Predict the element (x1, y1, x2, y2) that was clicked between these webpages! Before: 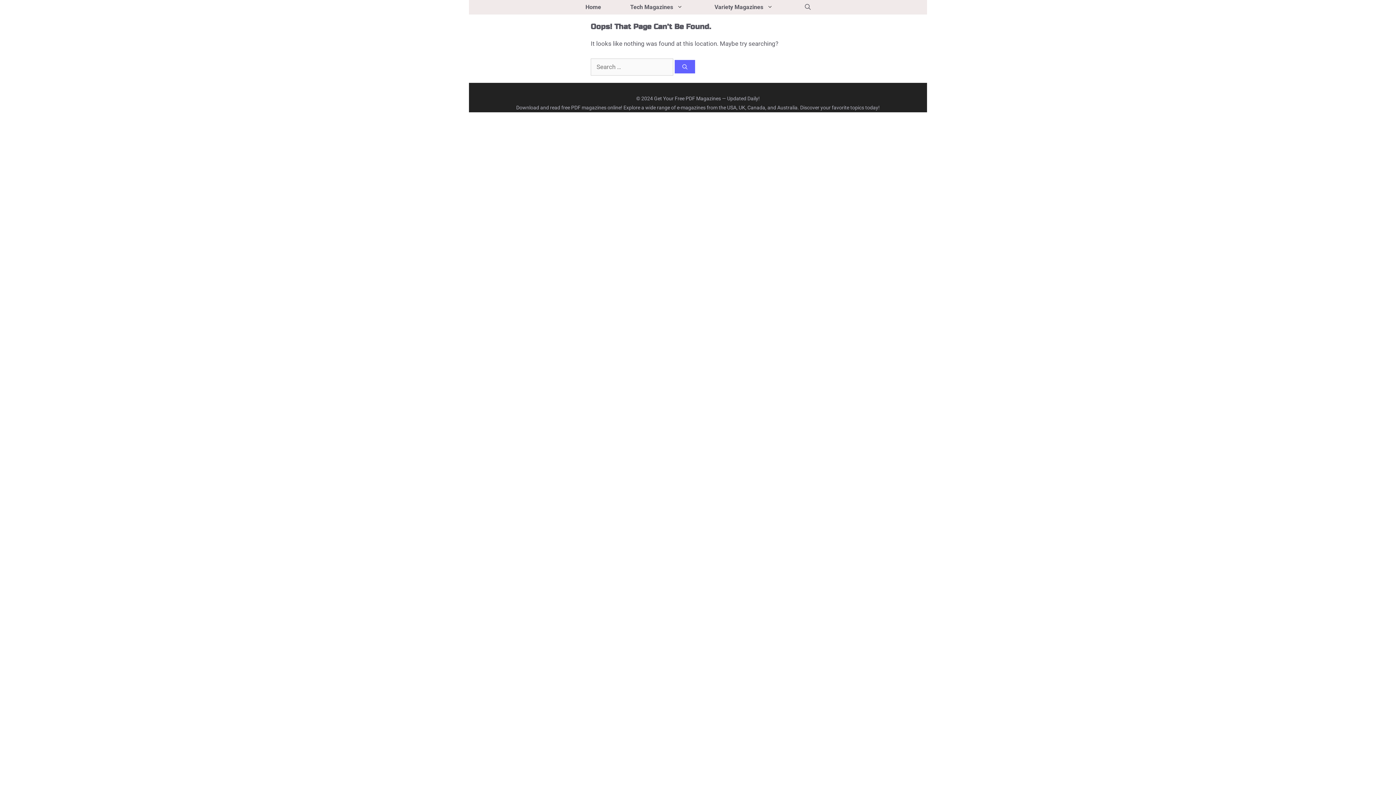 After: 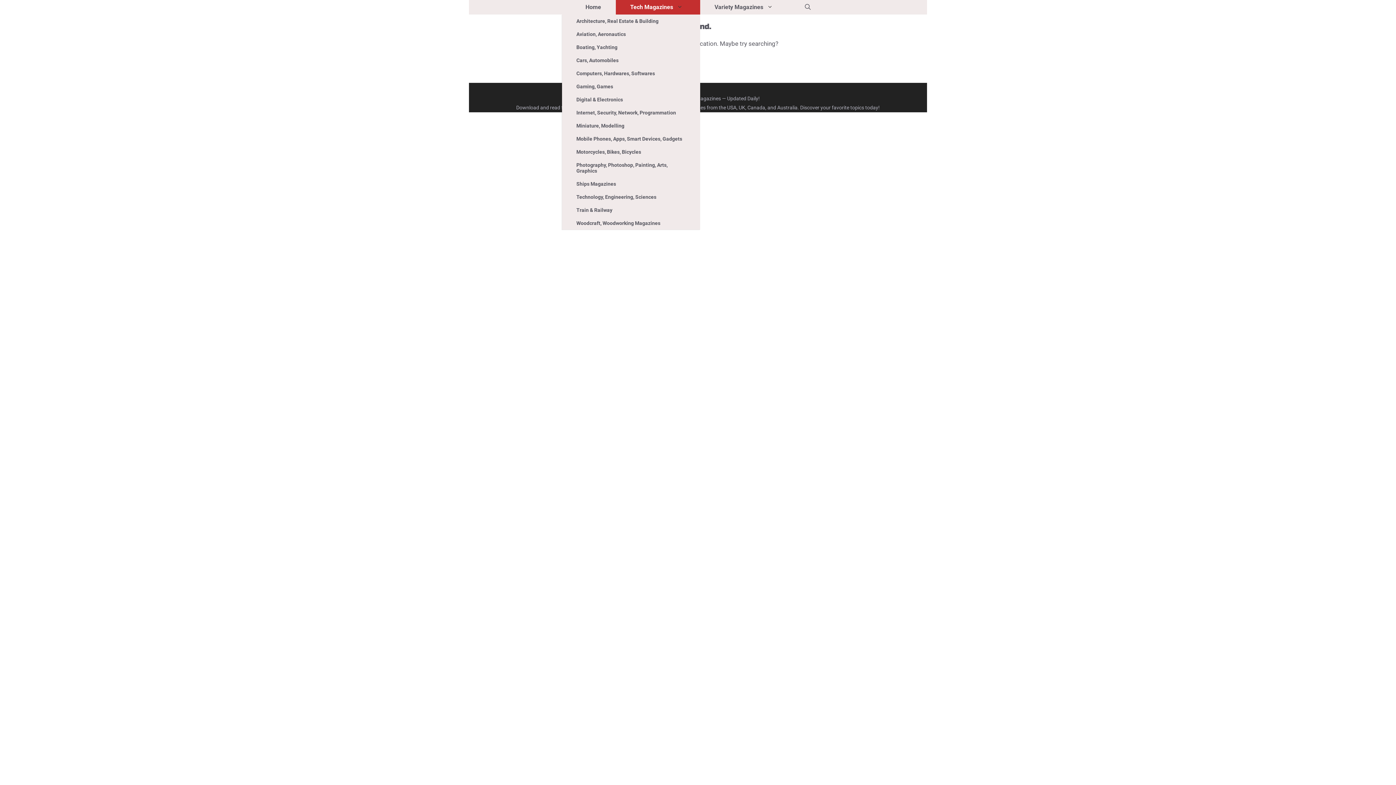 Action: bbox: (615, 0, 700, 14) label: Tech Magazines